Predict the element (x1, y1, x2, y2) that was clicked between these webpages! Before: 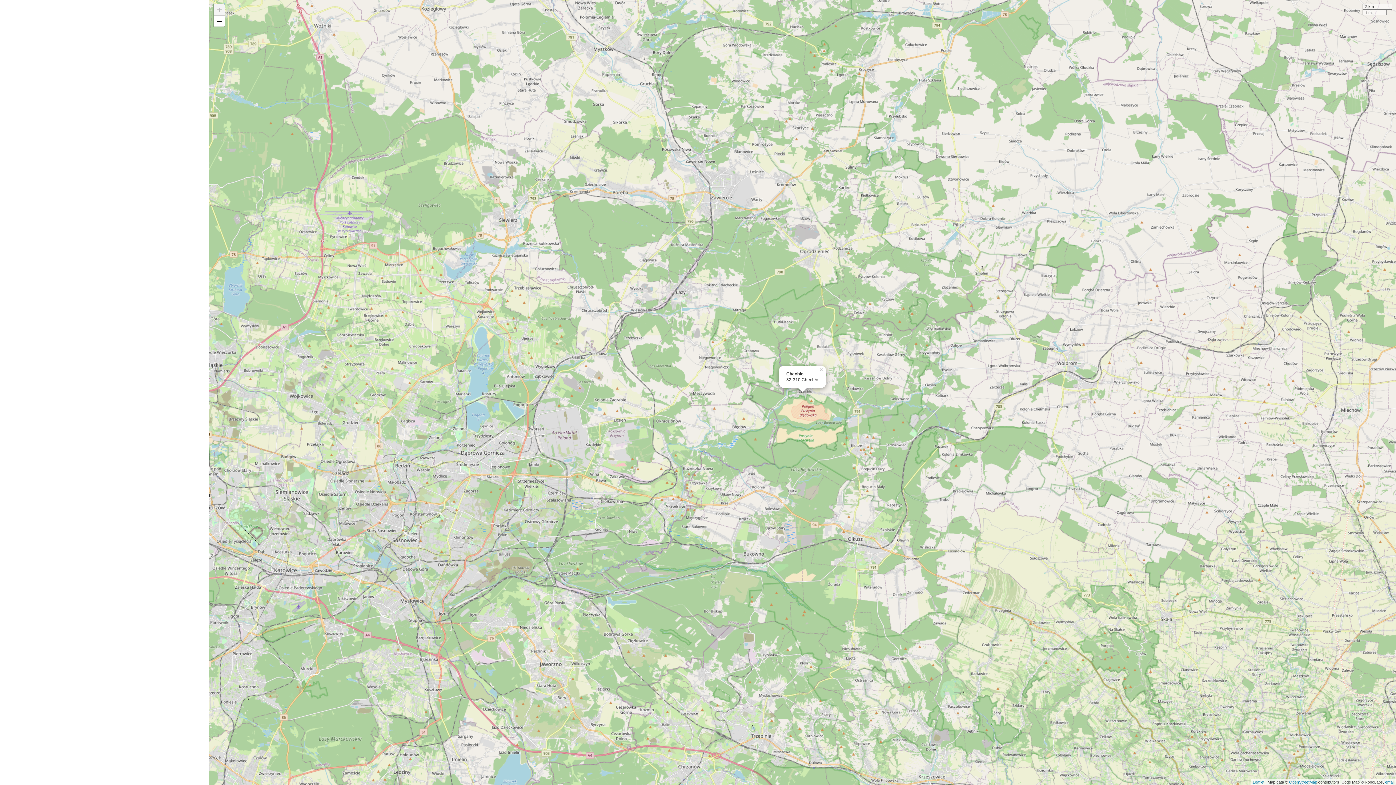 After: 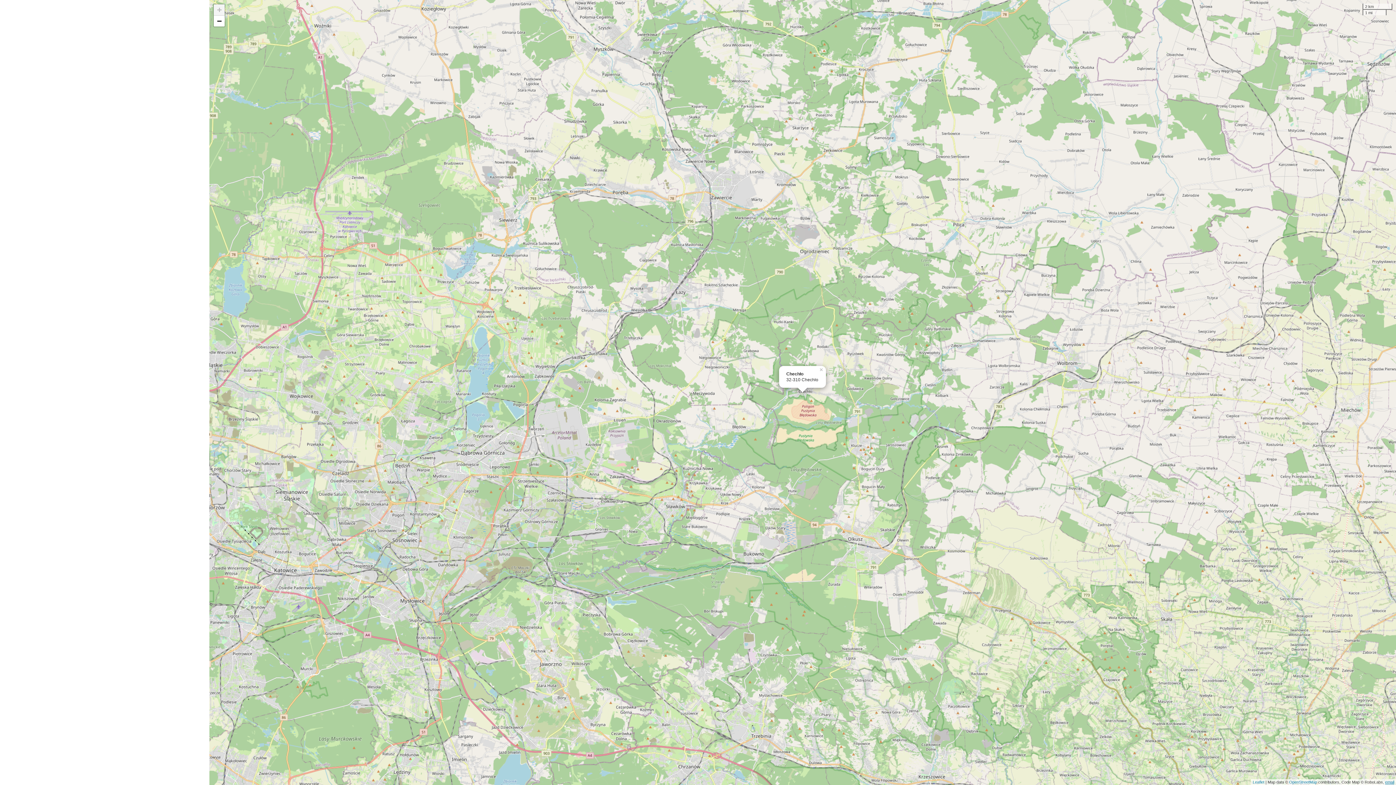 Action: label: email bbox: (1385, 780, 1394, 784)